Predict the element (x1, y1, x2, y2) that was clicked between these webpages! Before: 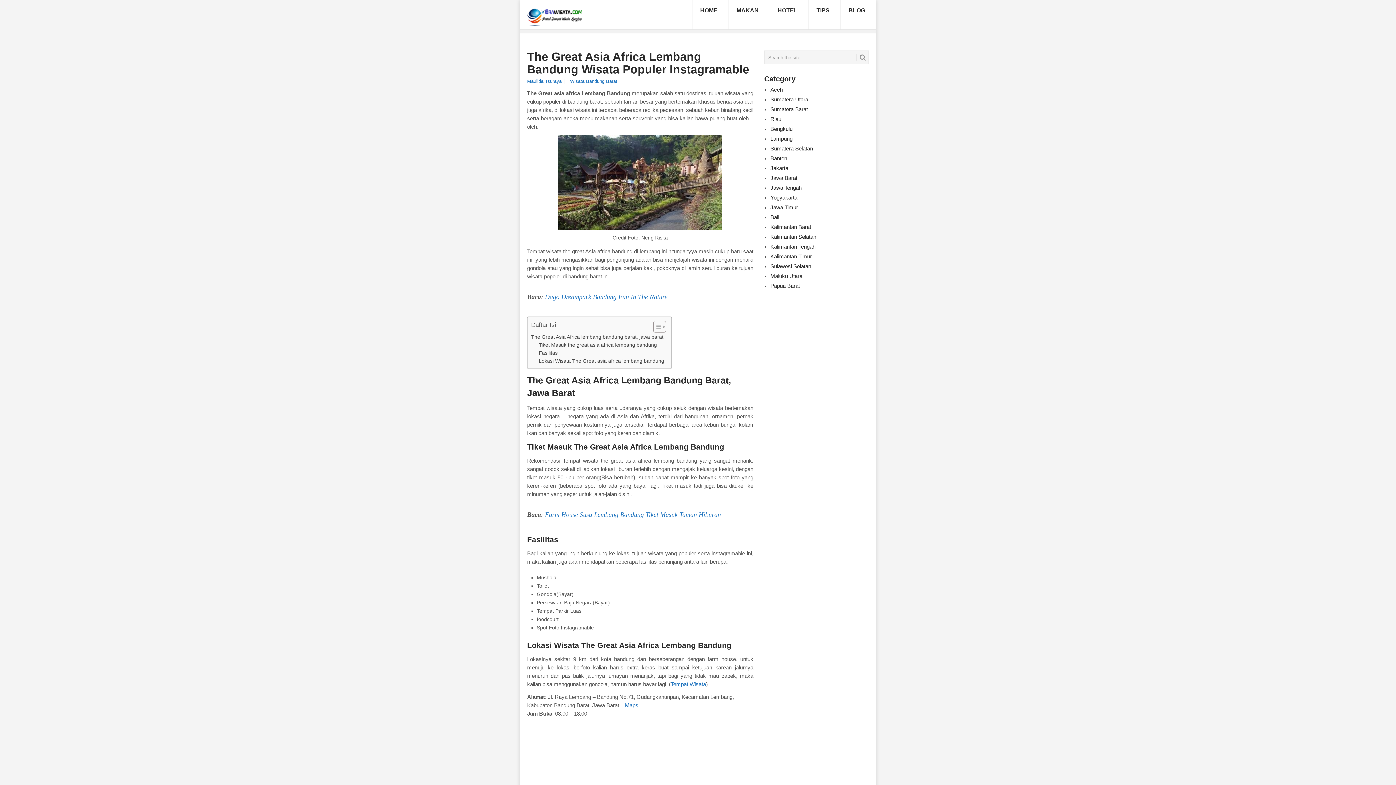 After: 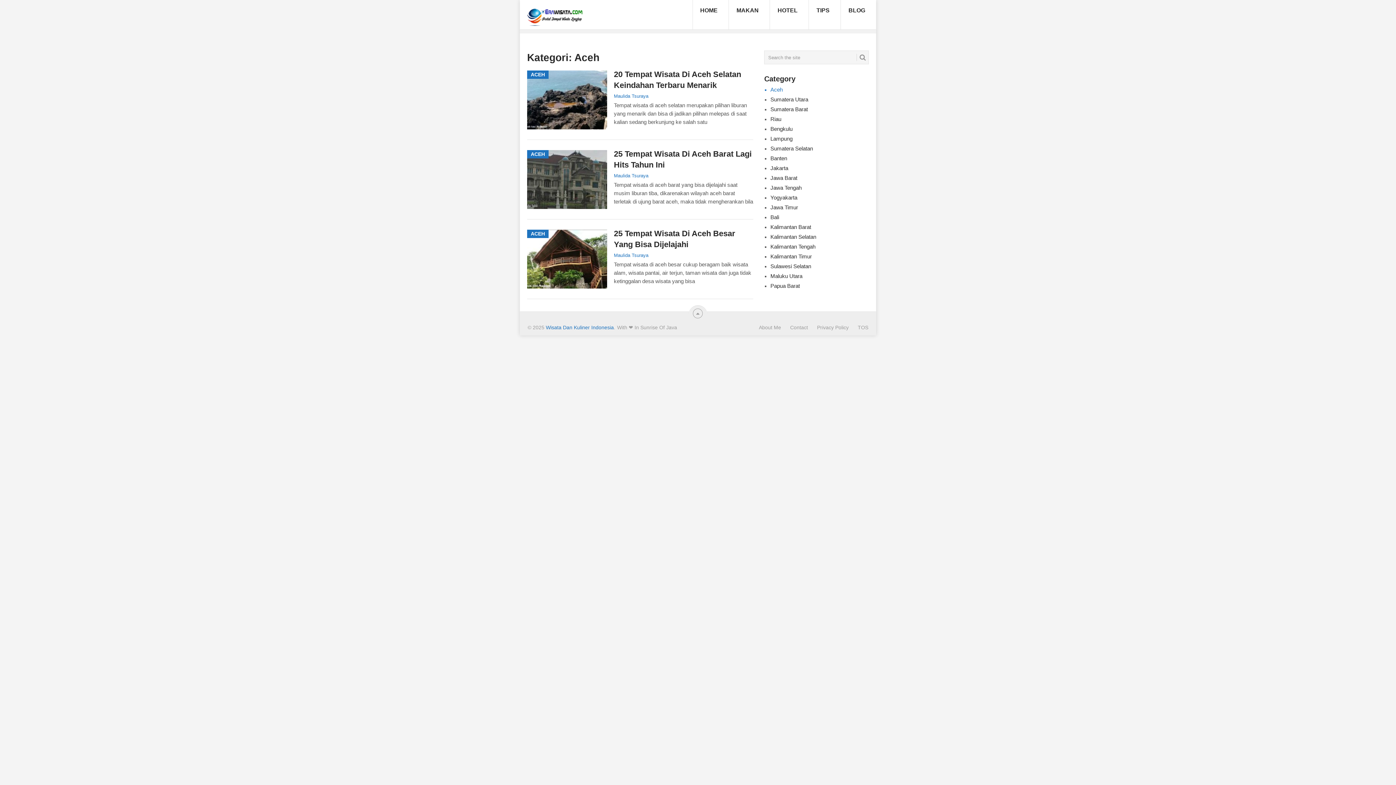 Action: bbox: (770, 86, 783, 92) label: Aceh